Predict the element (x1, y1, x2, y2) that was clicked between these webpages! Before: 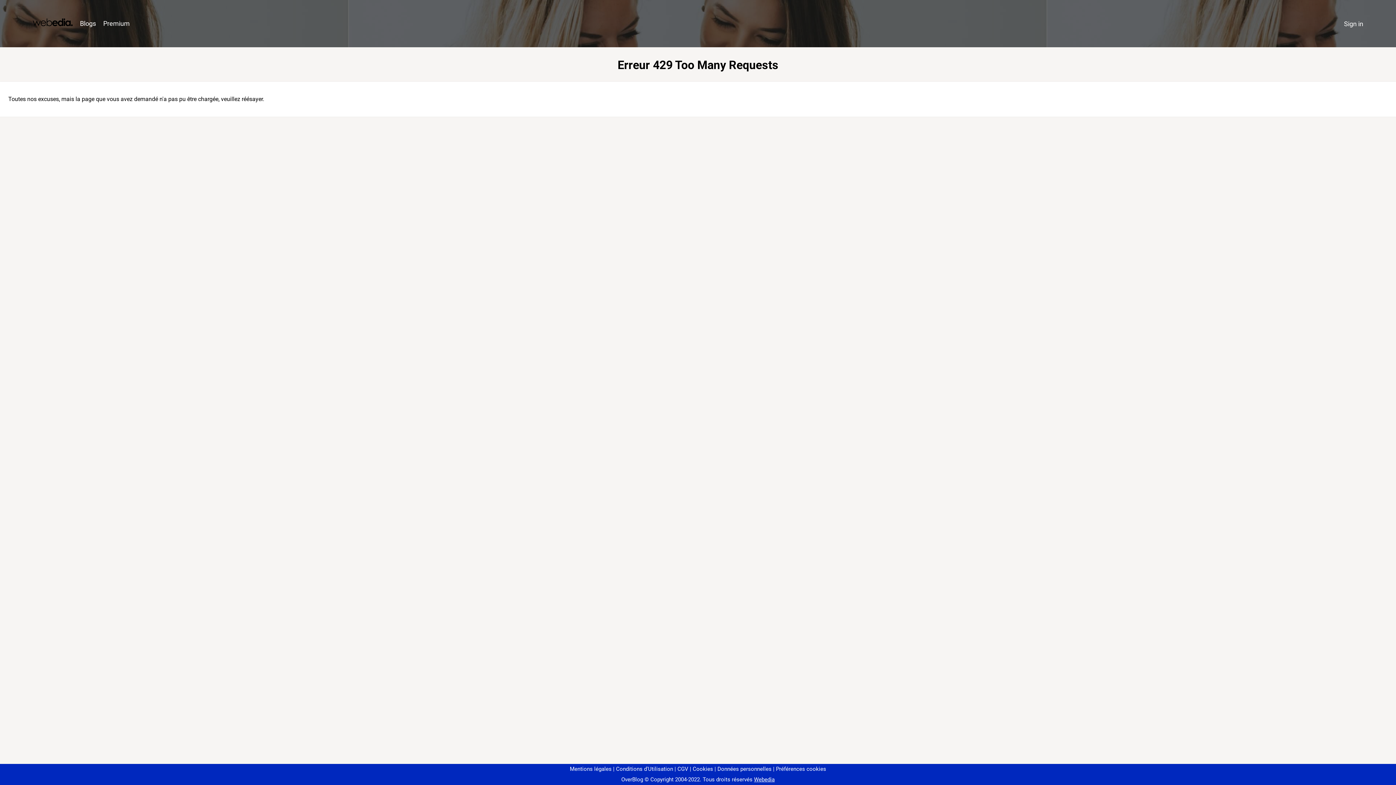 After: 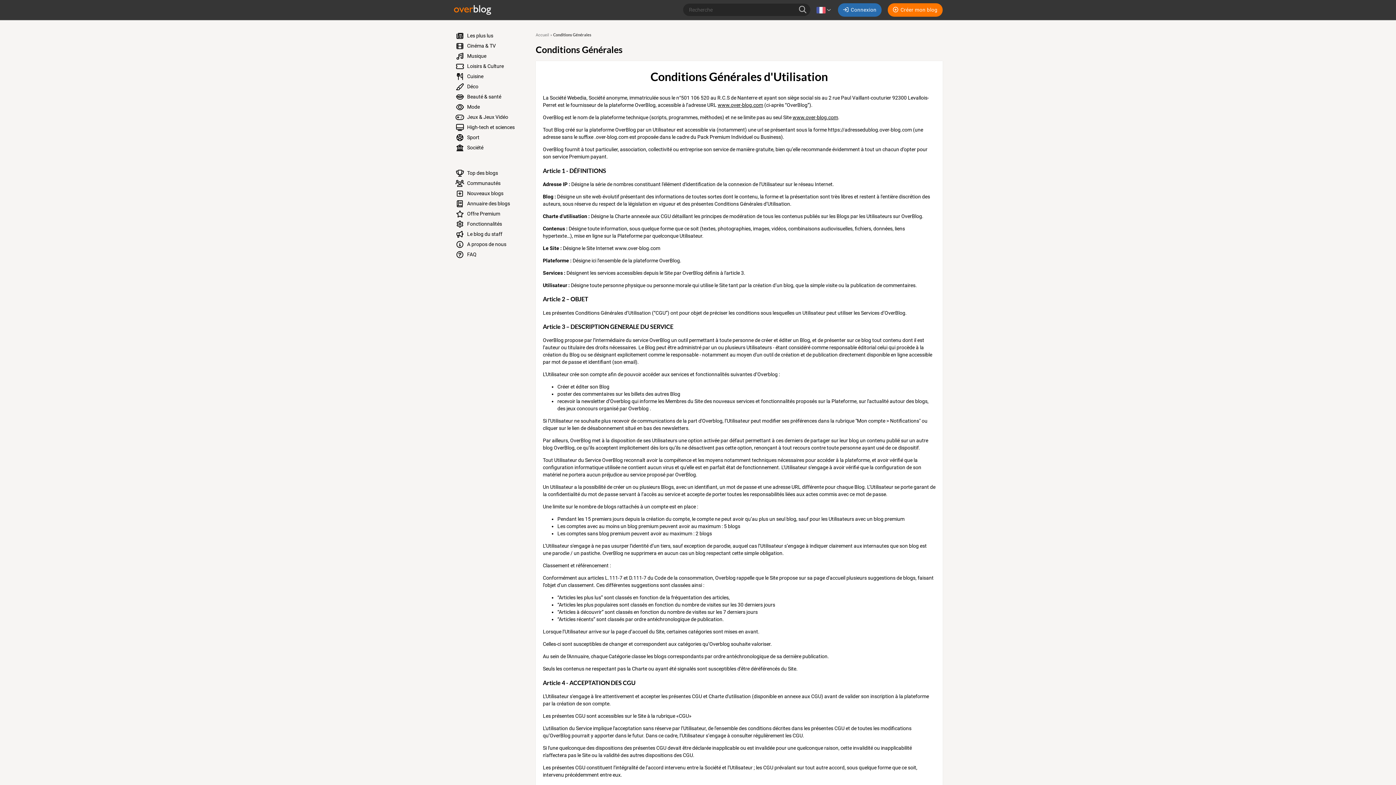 Action: bbox: (613, 766, 673, 772) label: Conditions d'Utilisation